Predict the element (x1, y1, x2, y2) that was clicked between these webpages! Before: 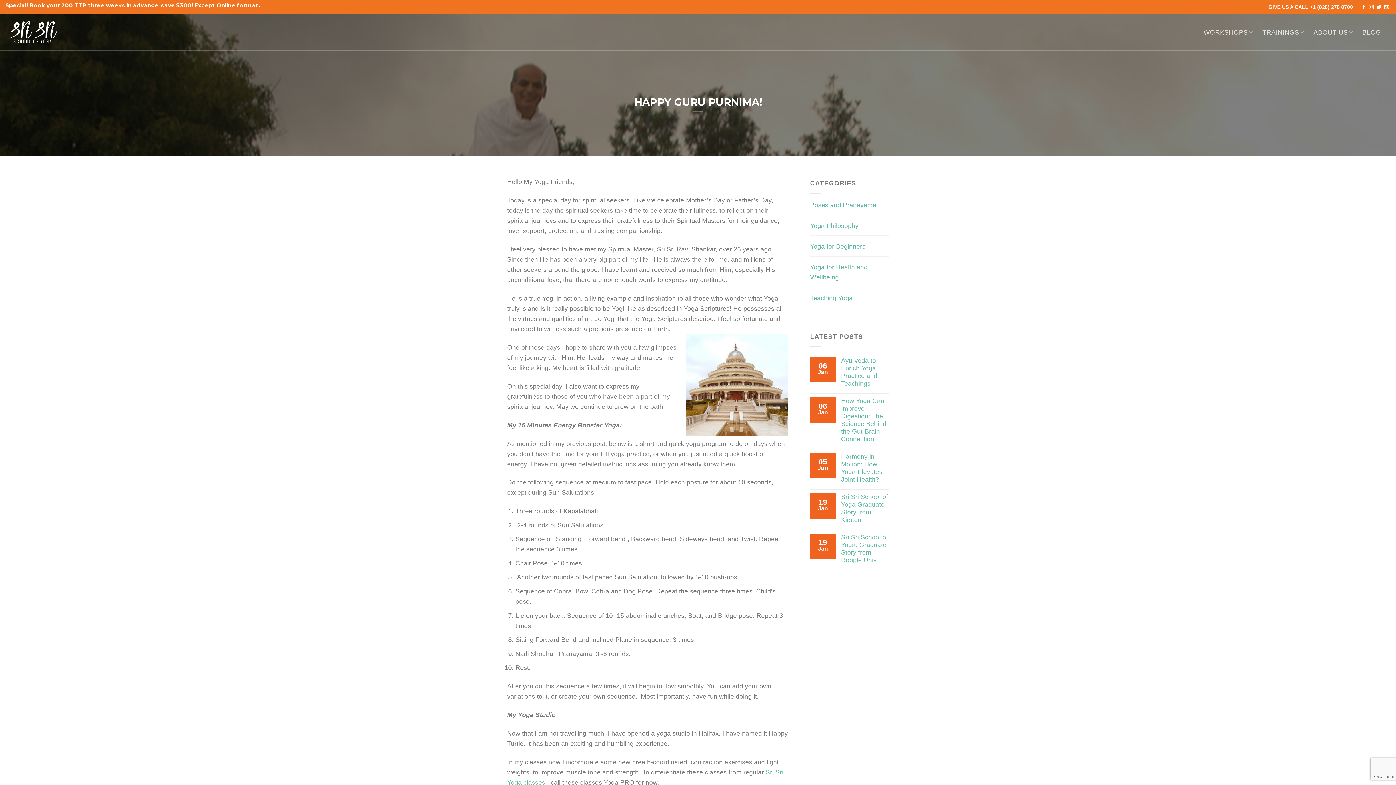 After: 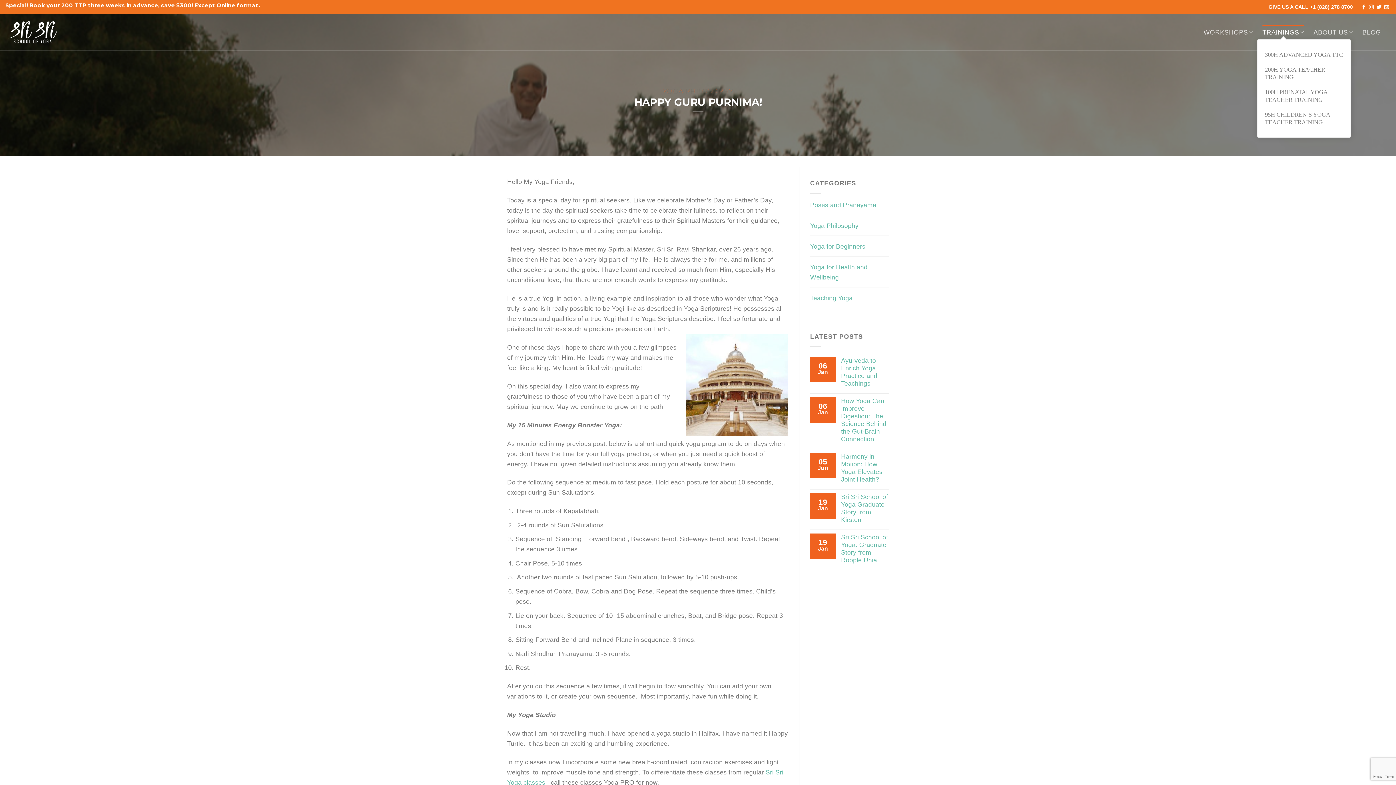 Action: label: TRAININGS bbox: (1262, 25, 1304, 39)